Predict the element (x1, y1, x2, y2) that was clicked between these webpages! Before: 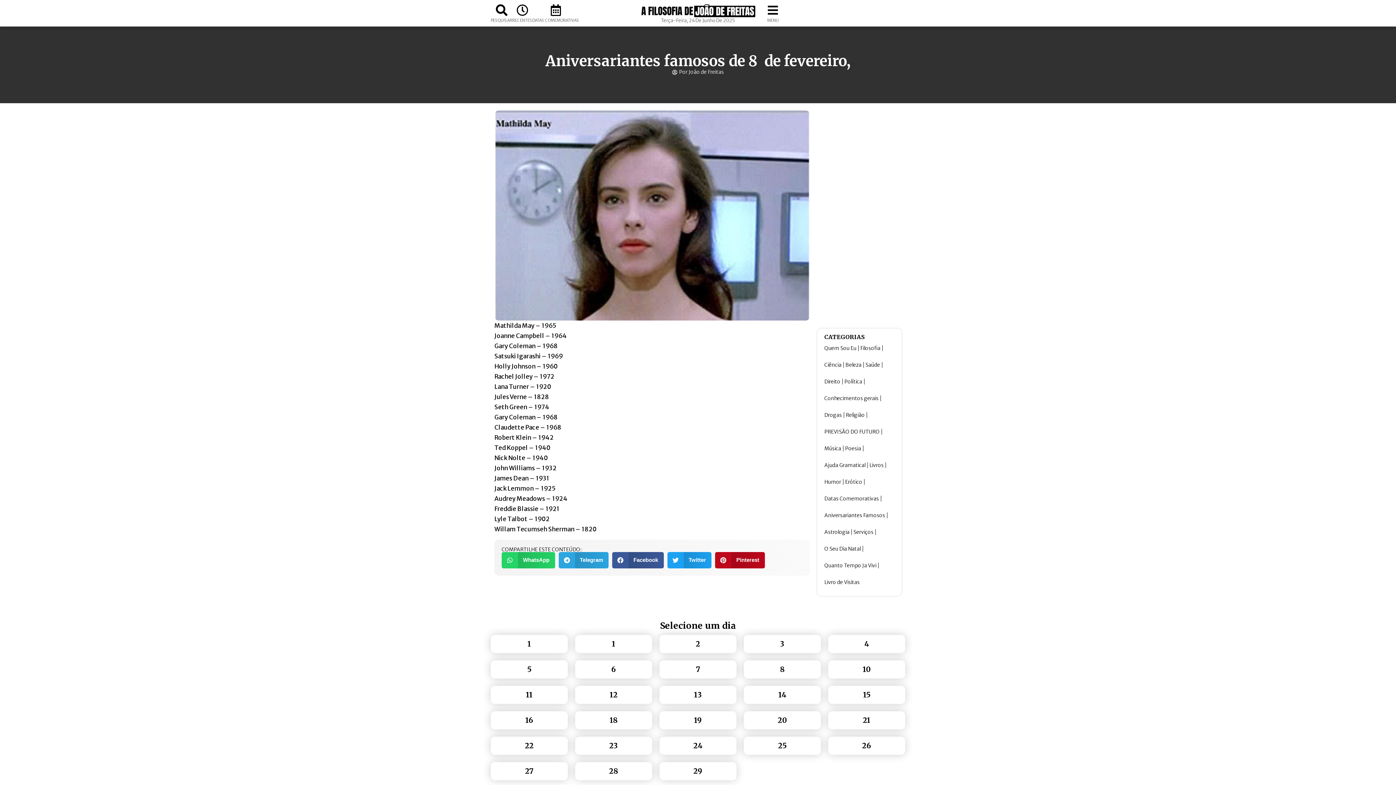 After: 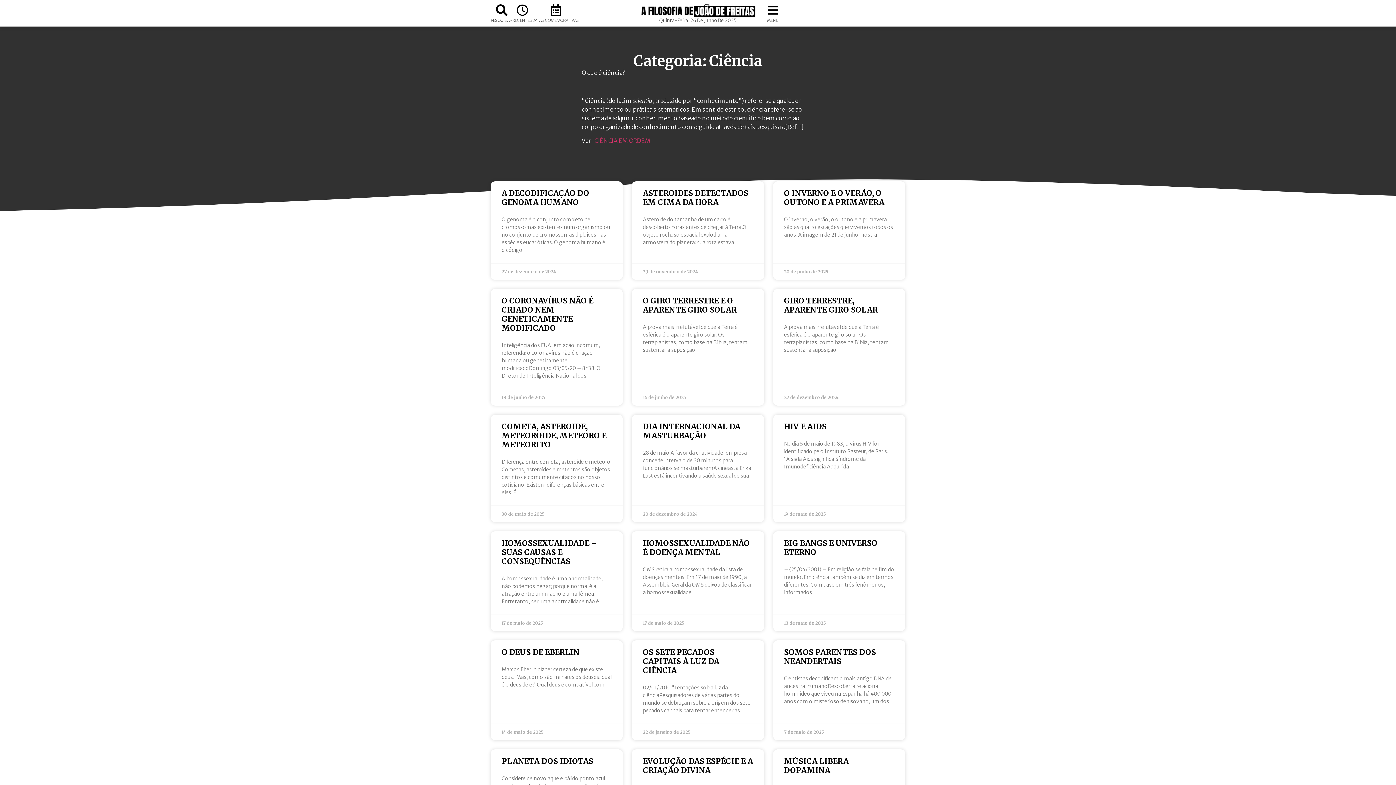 Action: label: Ciência bbox: (822, 356, 843, 373)